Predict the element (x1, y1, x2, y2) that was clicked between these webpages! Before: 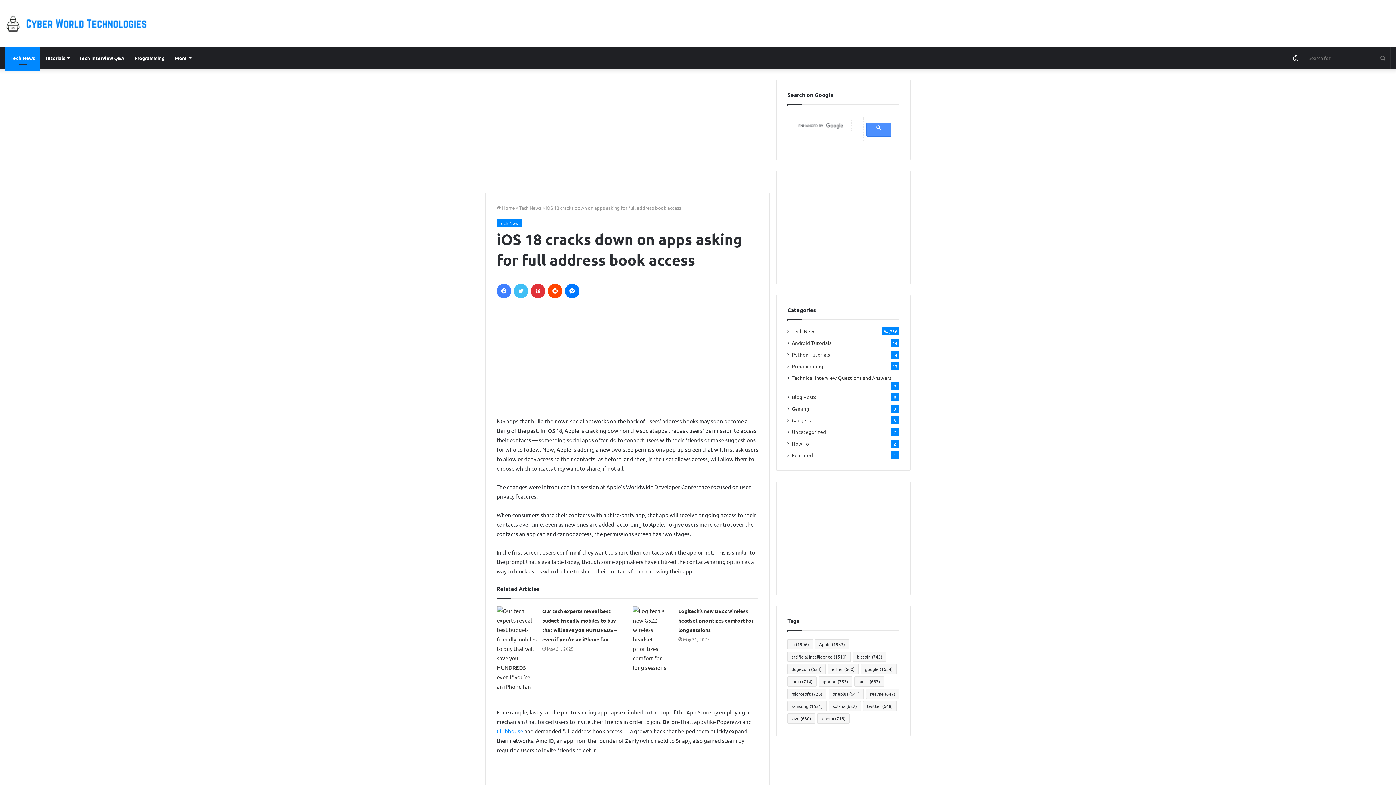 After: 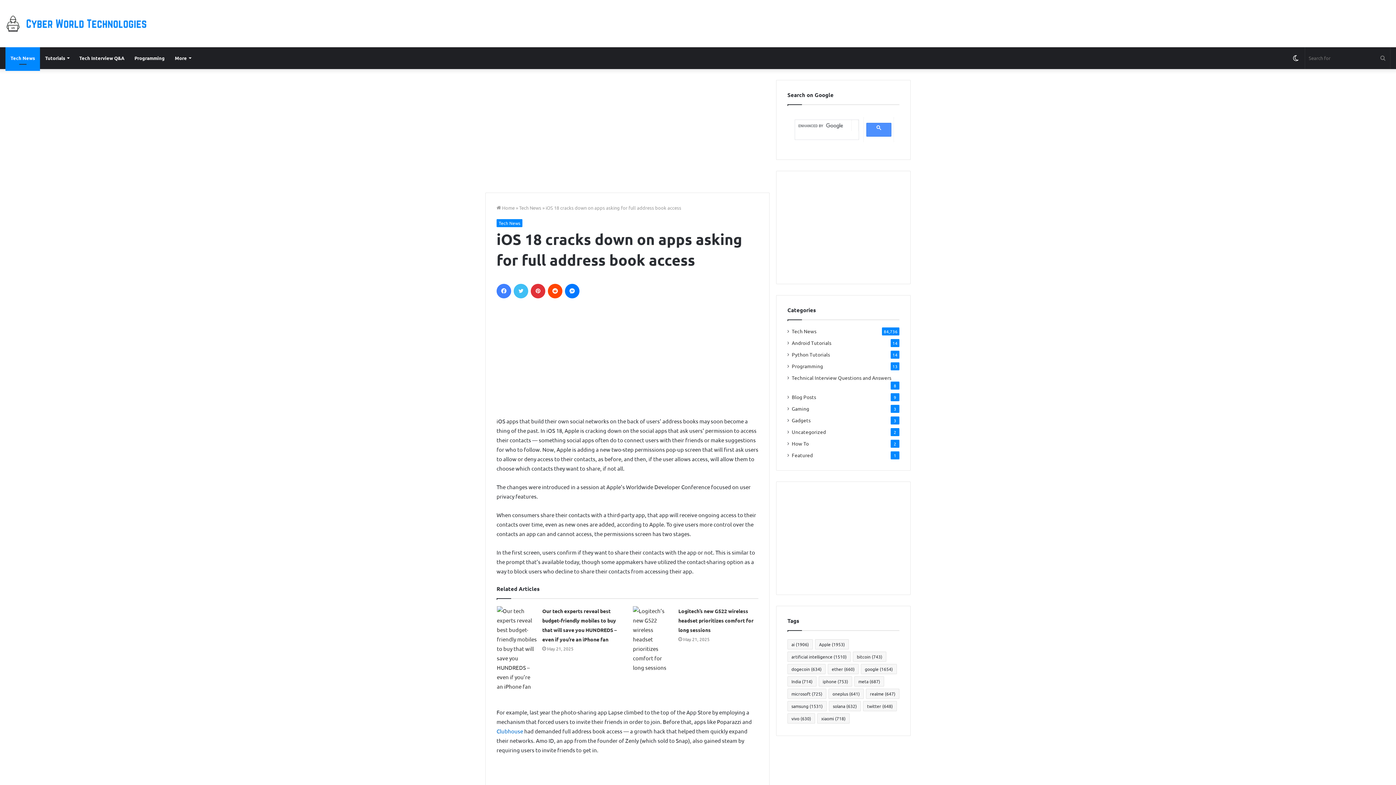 Action: bbox: (496, 728, 523, 734) label: Clubhouse